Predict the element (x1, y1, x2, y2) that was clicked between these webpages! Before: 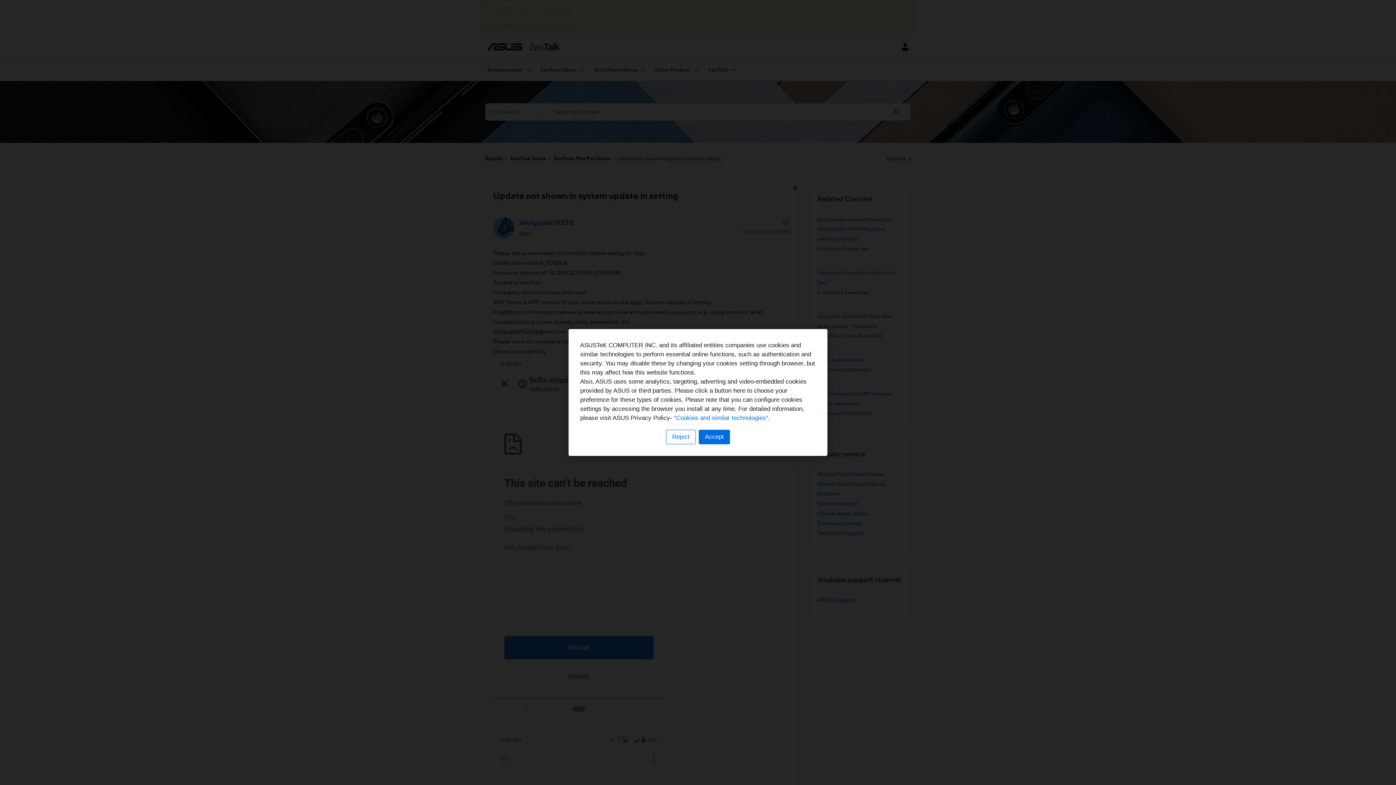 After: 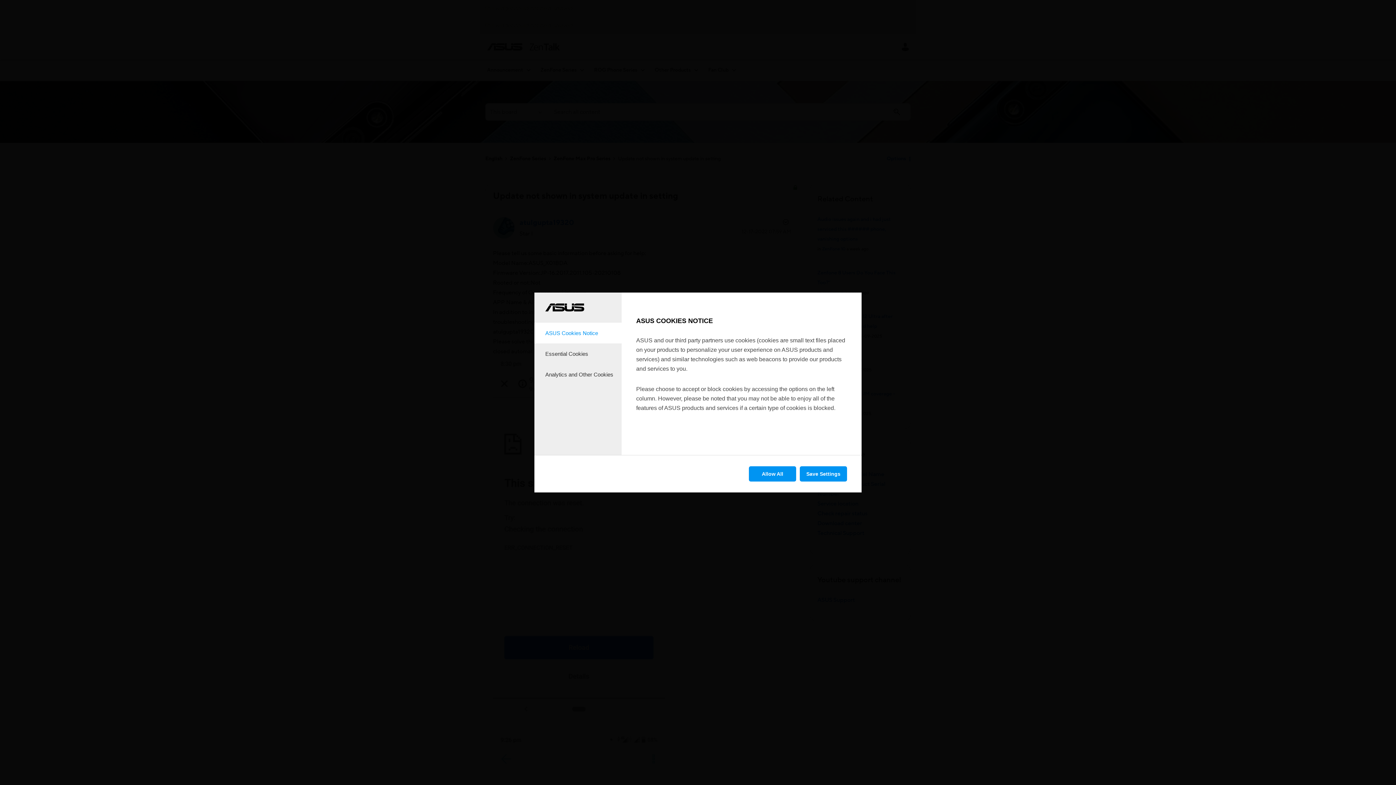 Action: label: Reject bbox: (666, 430, 696, 444)